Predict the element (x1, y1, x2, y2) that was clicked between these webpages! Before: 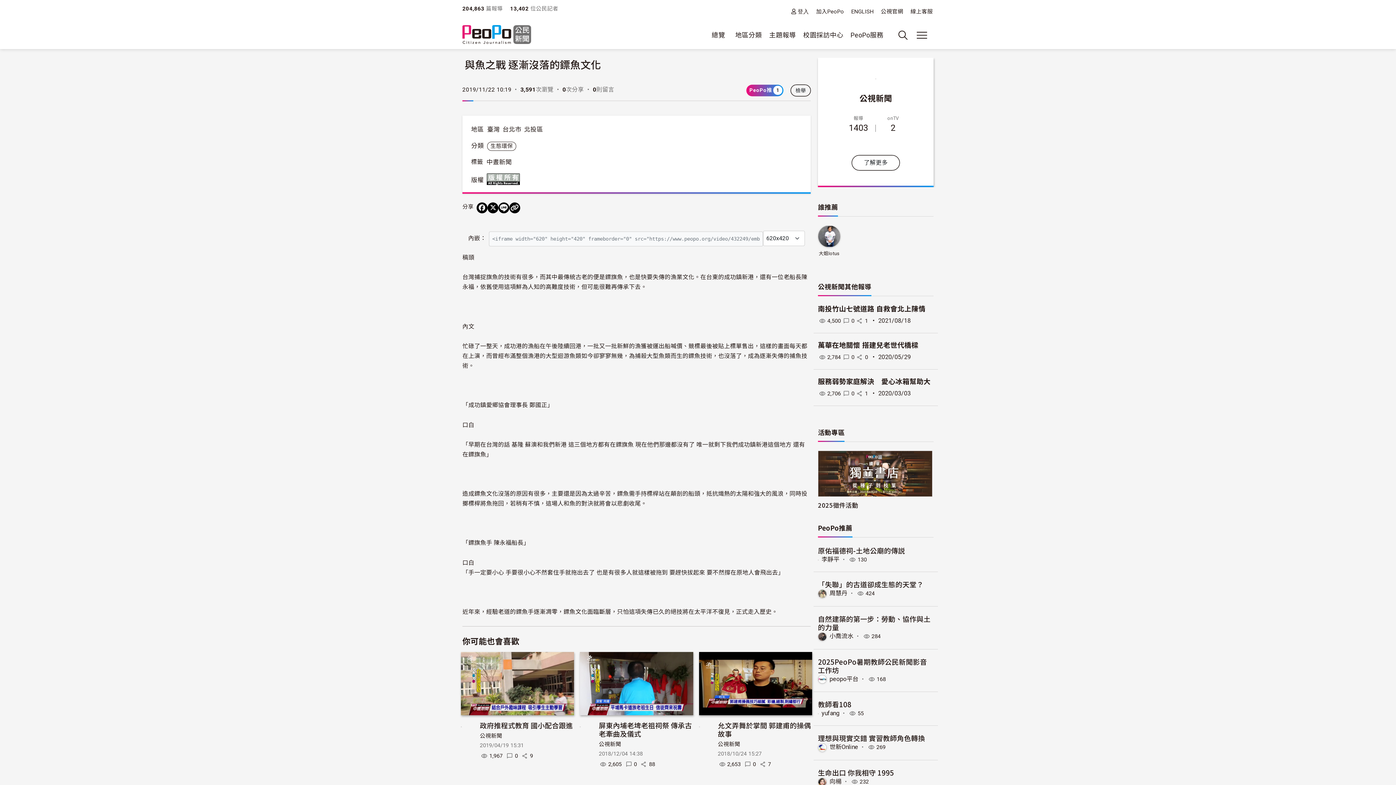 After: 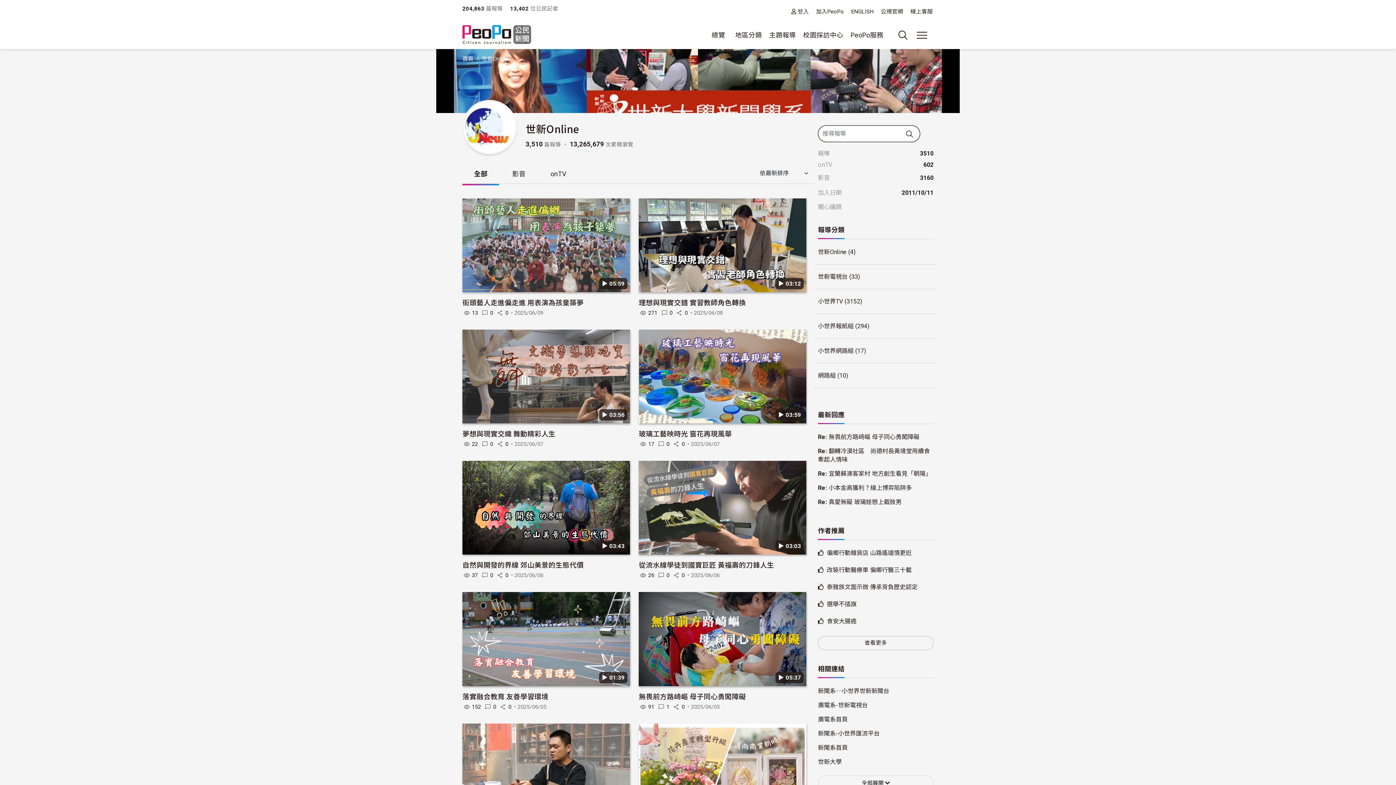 Action: bbox: (829, 744, 858, 751) label: 世新Online